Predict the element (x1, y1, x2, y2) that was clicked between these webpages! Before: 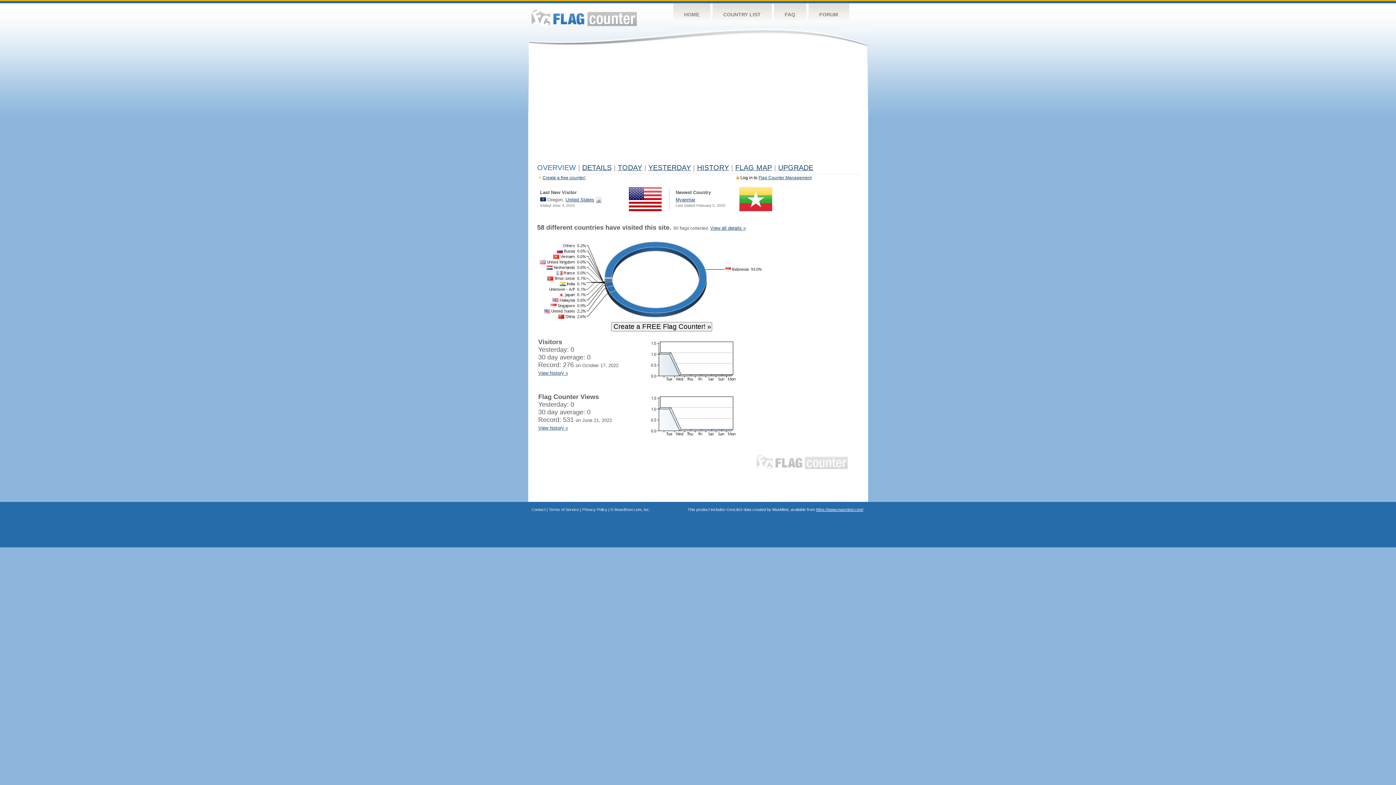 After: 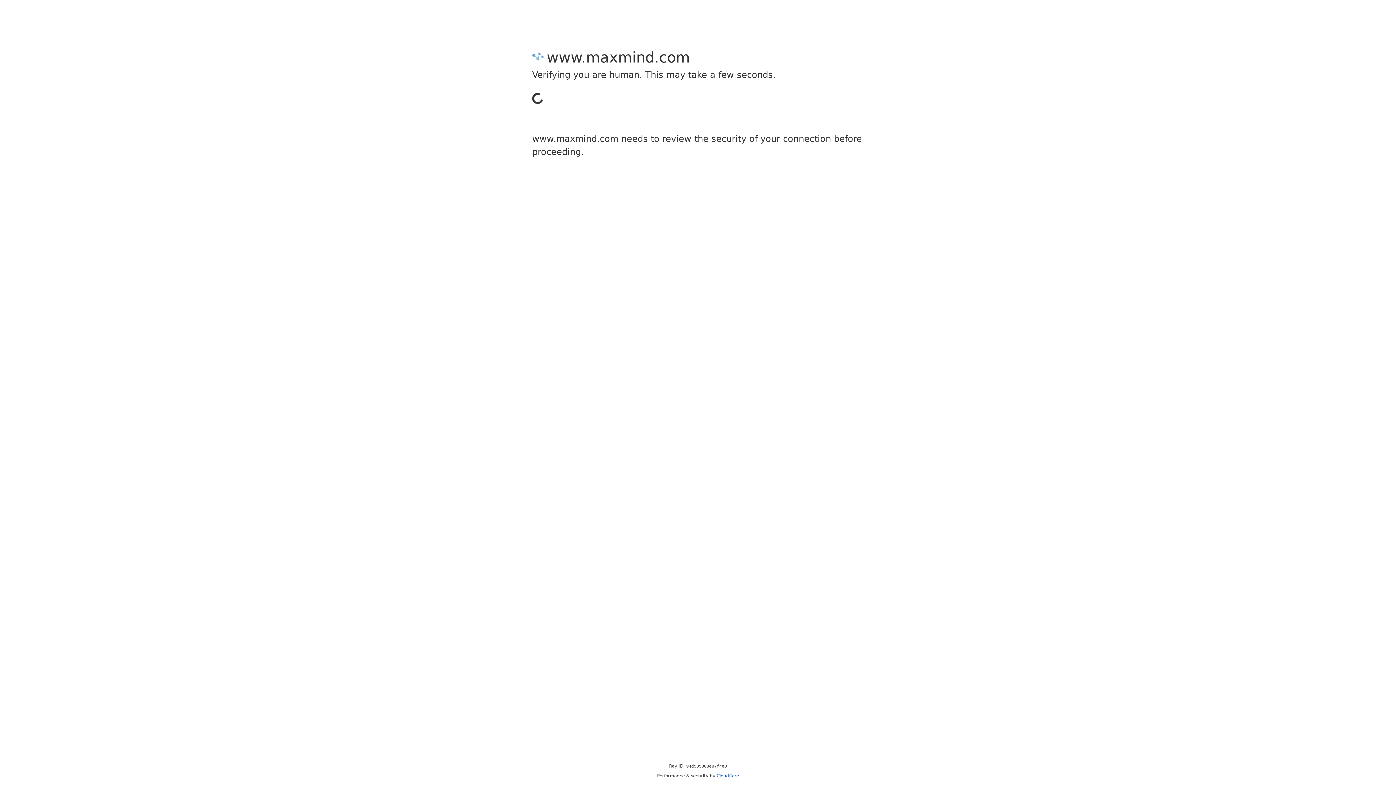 Action: bbox: (816, 507, 863, 512) label: https://www.maxmind.com/